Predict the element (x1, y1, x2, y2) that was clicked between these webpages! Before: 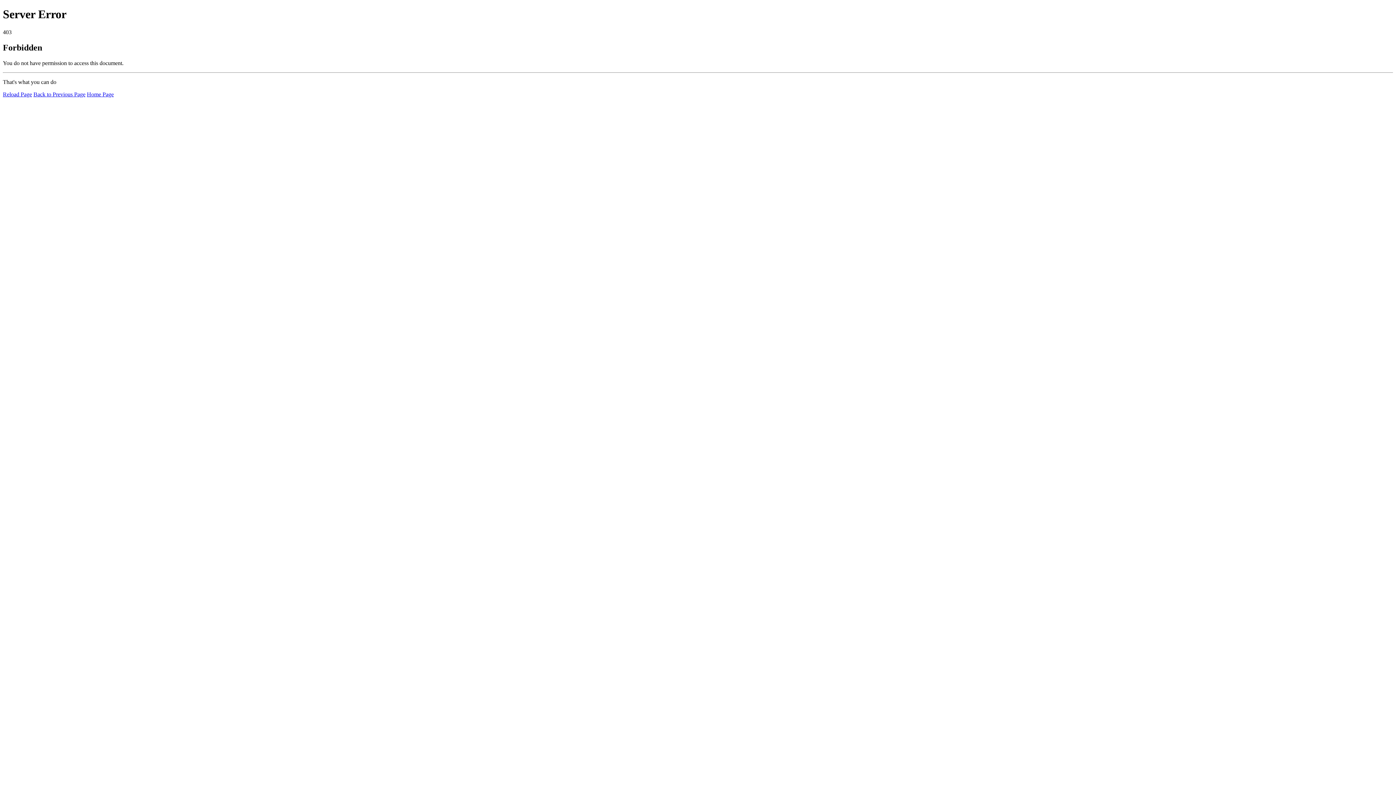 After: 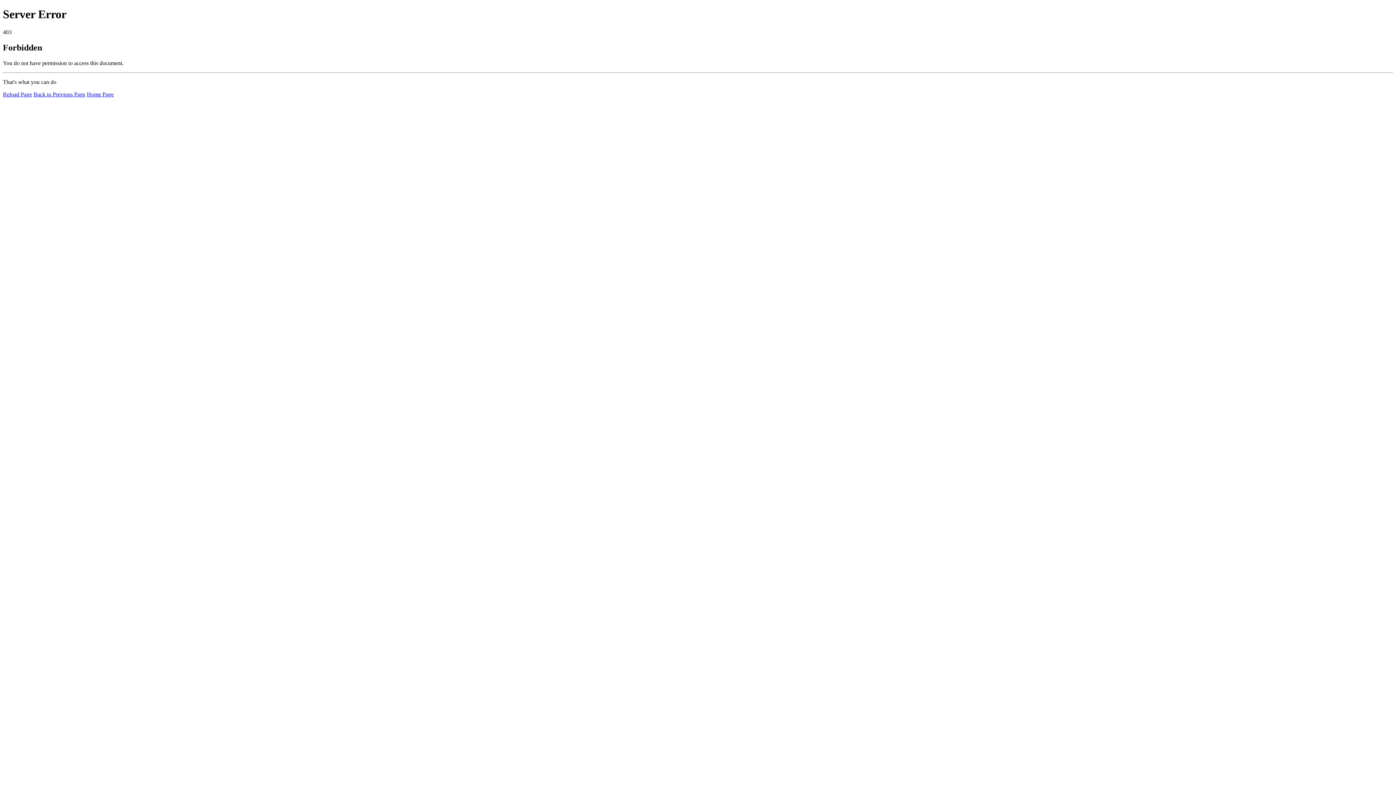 Action: bbox: (86, 91, 113, 97) label: Home Page